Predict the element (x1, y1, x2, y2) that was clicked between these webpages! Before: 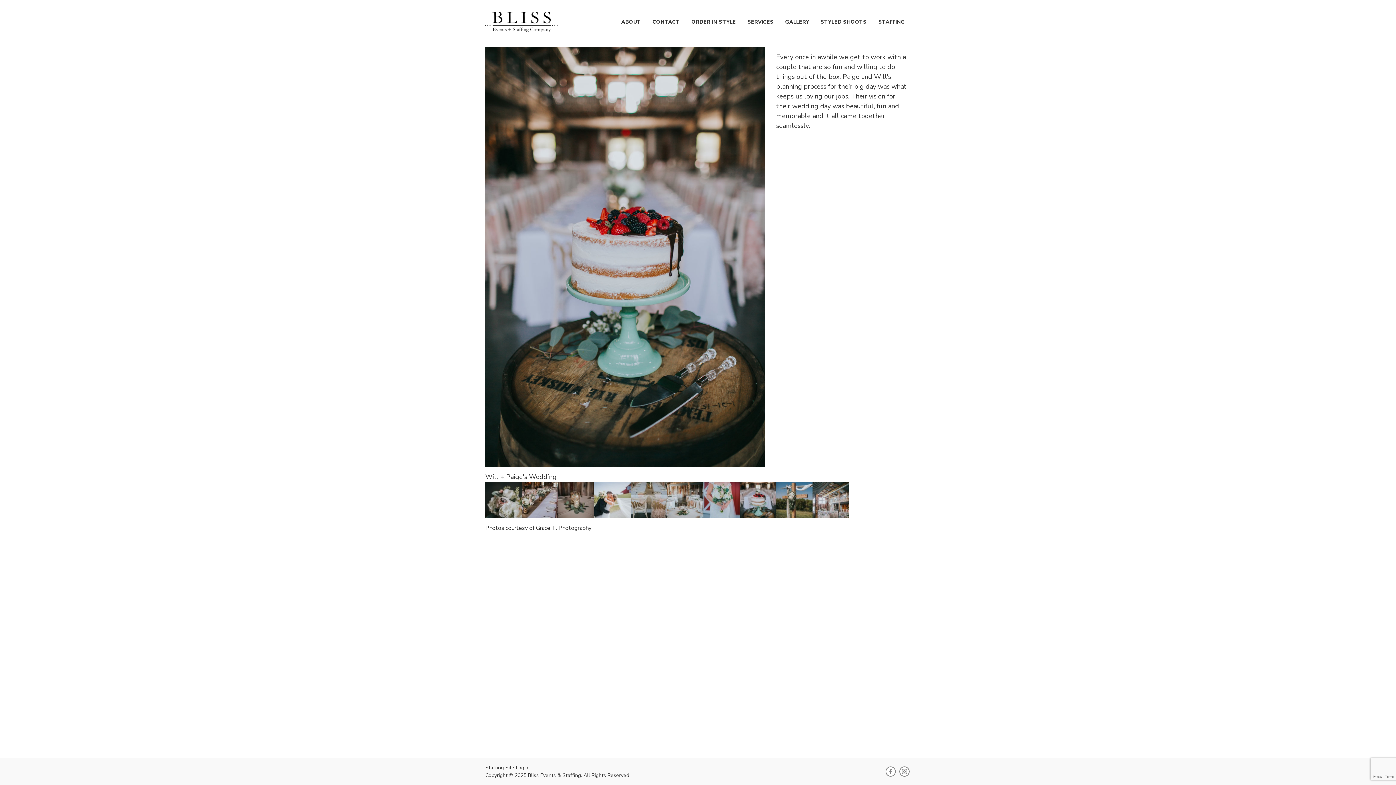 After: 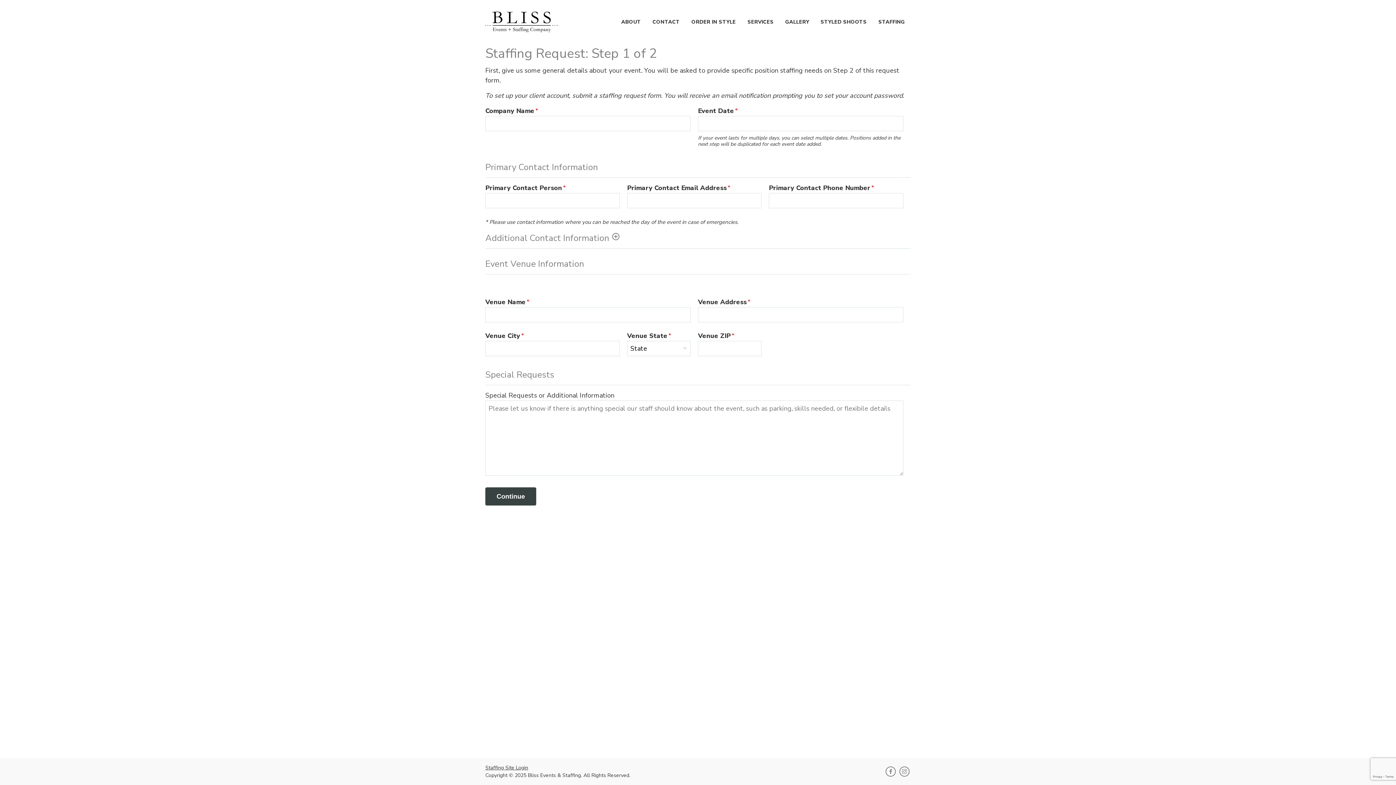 Action: bbox: (872, 7, 910, 36) label: STAFFING